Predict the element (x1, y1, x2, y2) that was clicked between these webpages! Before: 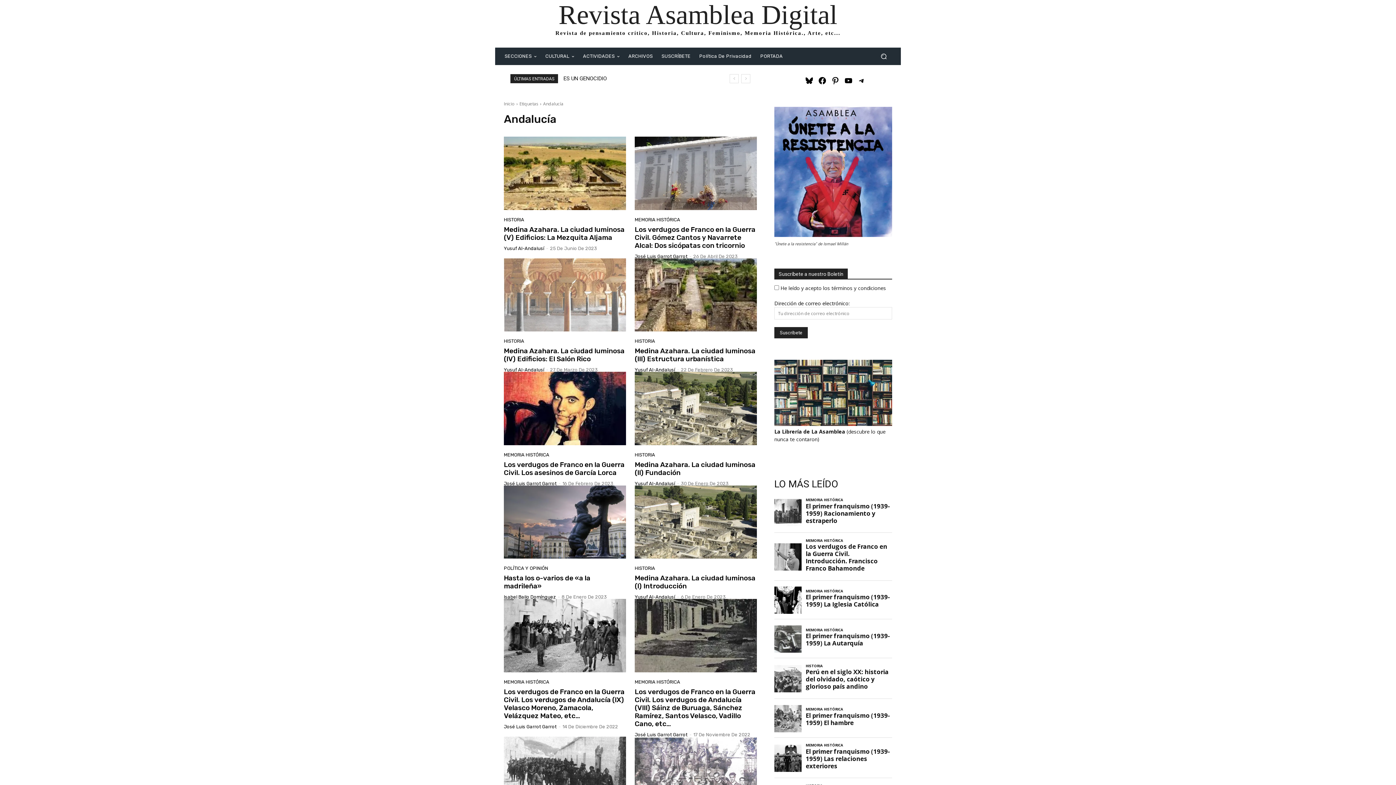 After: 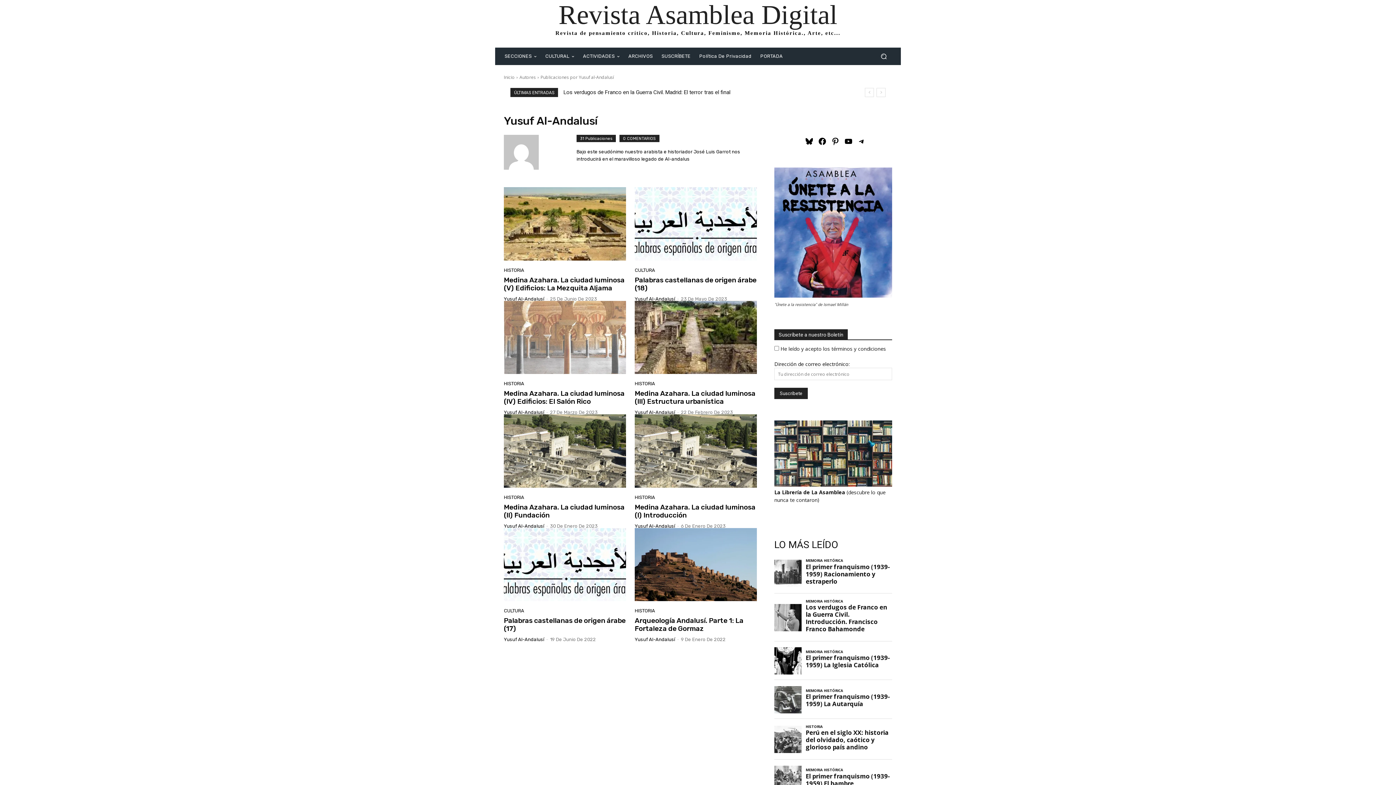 Action: label: Yusuf Al-Andalusí bbox: (504, 245, 544, 251)